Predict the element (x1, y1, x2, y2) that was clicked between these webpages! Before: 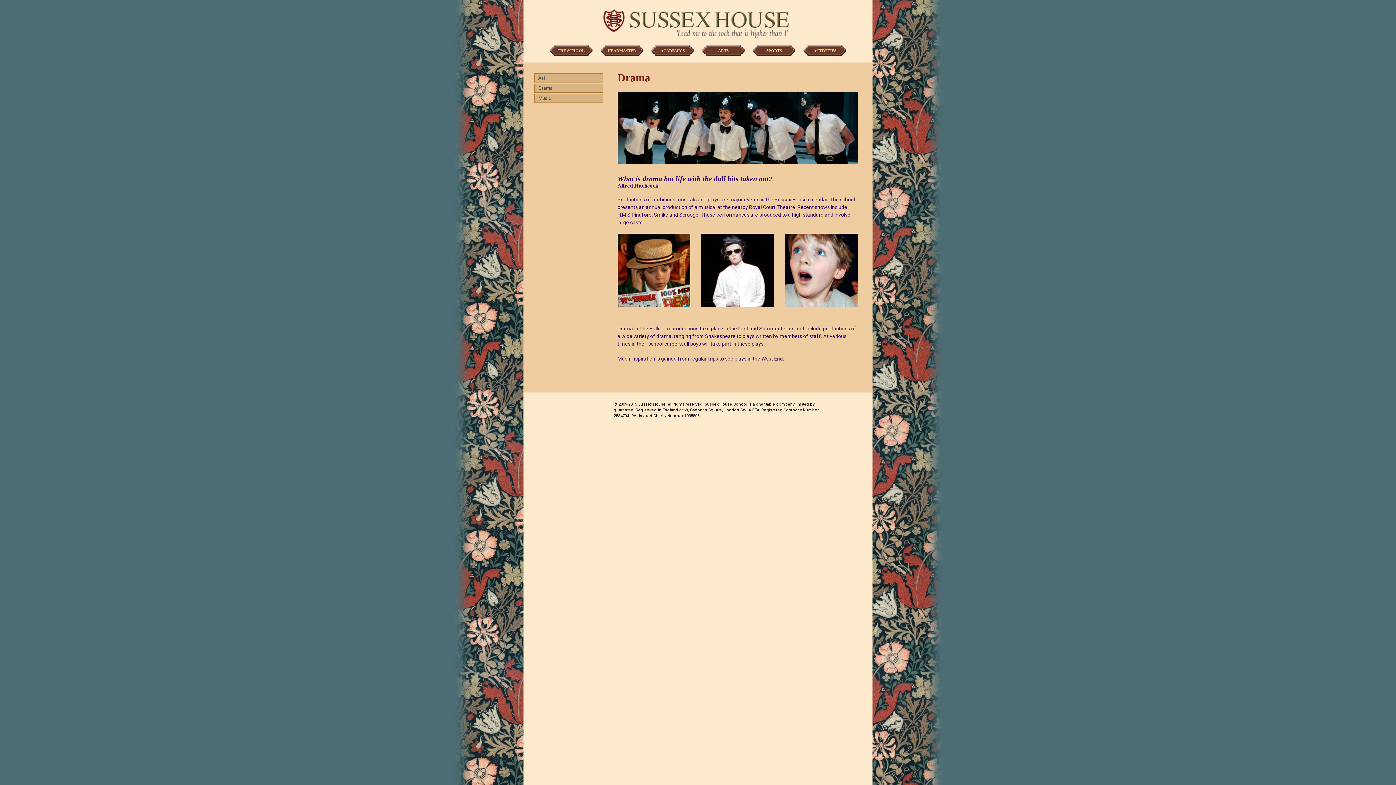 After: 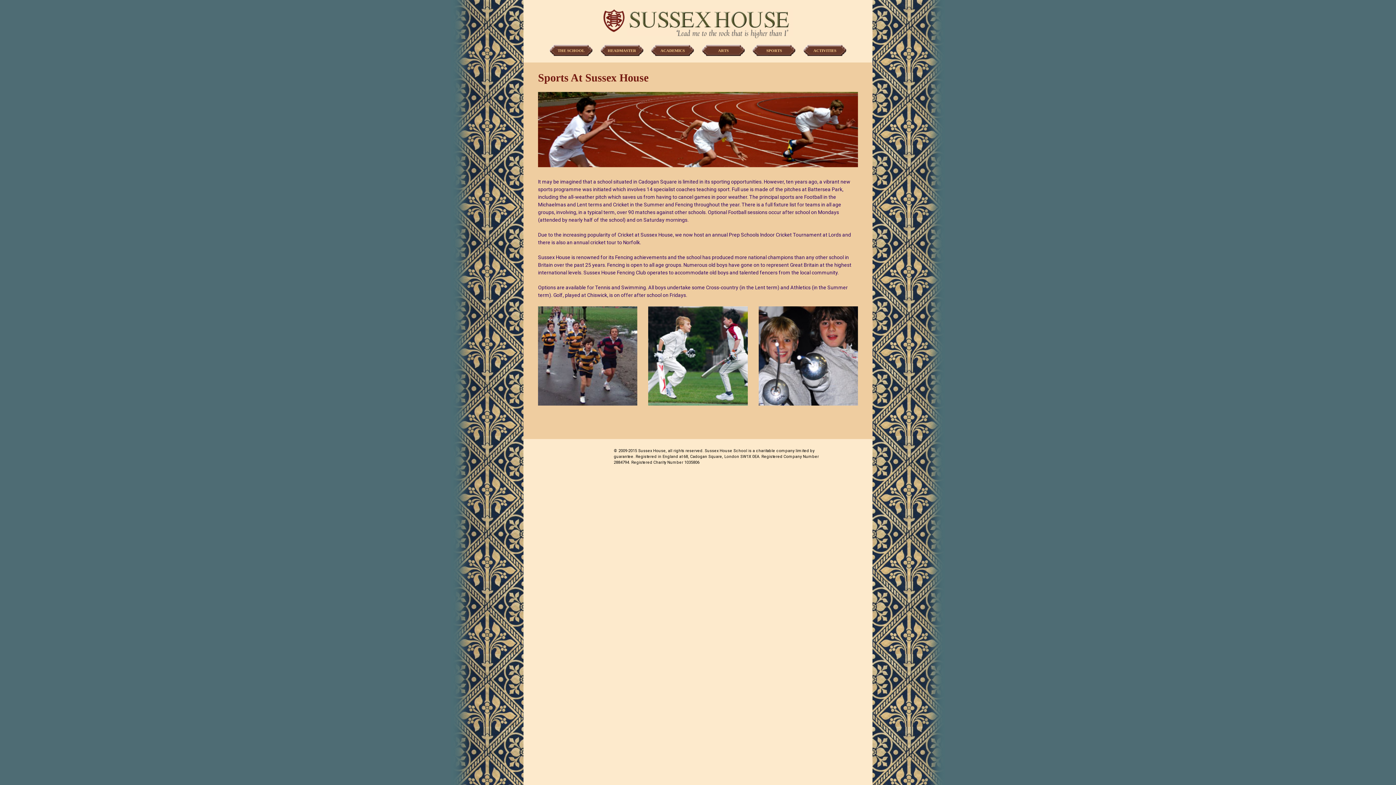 Action: bbox: (752, 44, 795, 56) label: SPORTS